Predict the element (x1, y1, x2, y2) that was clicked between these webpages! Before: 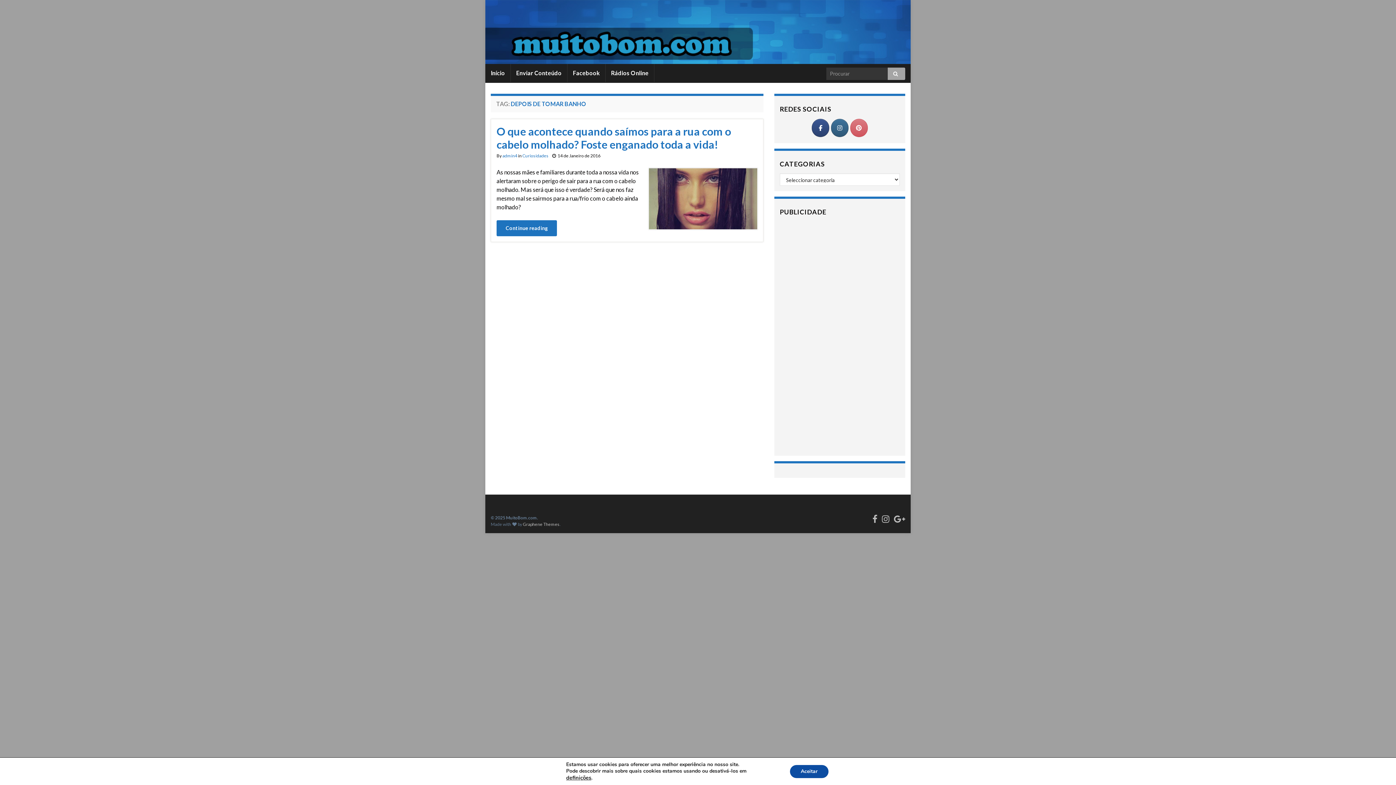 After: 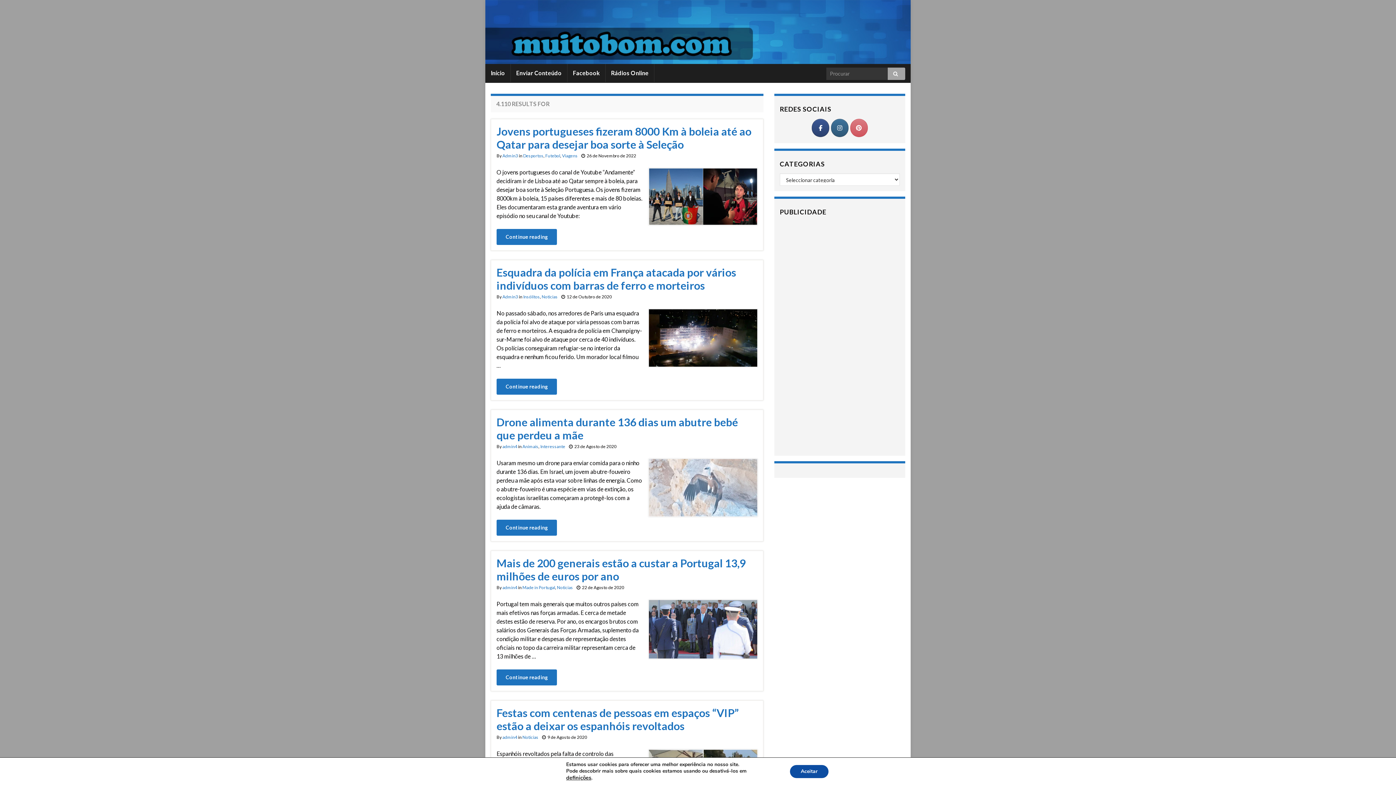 Action: bbox: (888, 67, 905, 79)